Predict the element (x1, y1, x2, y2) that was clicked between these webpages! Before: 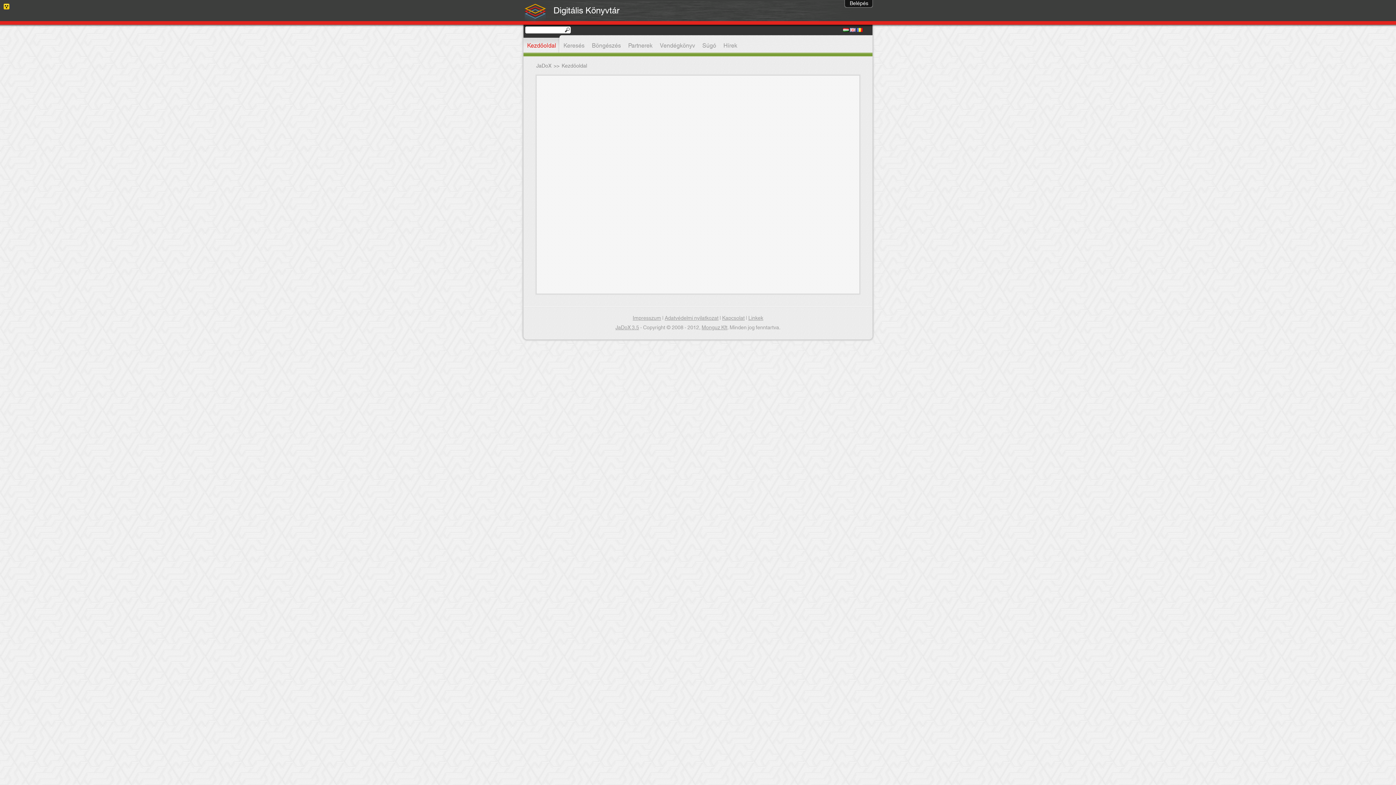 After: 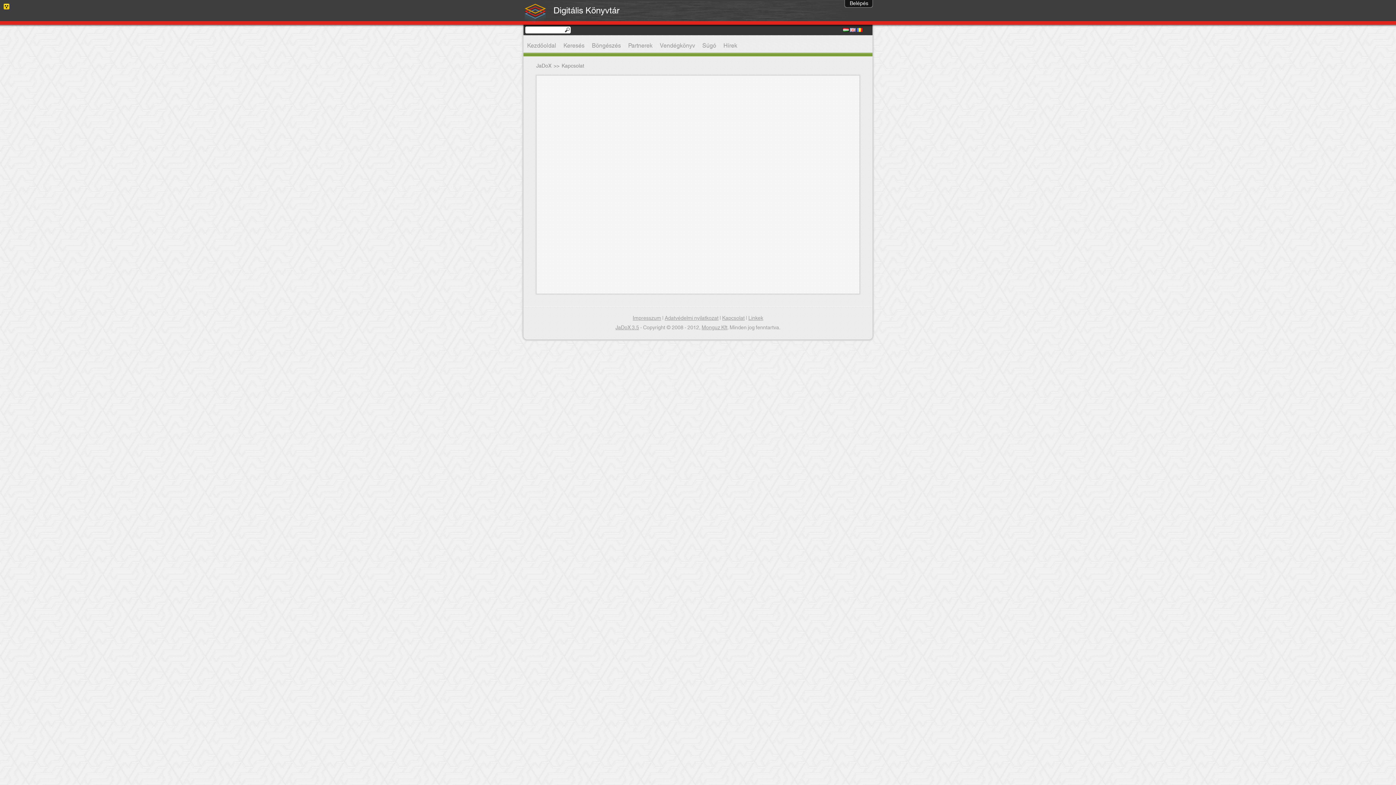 Action: label: Kapcsolat bbox: (722, 313, 744, 323)